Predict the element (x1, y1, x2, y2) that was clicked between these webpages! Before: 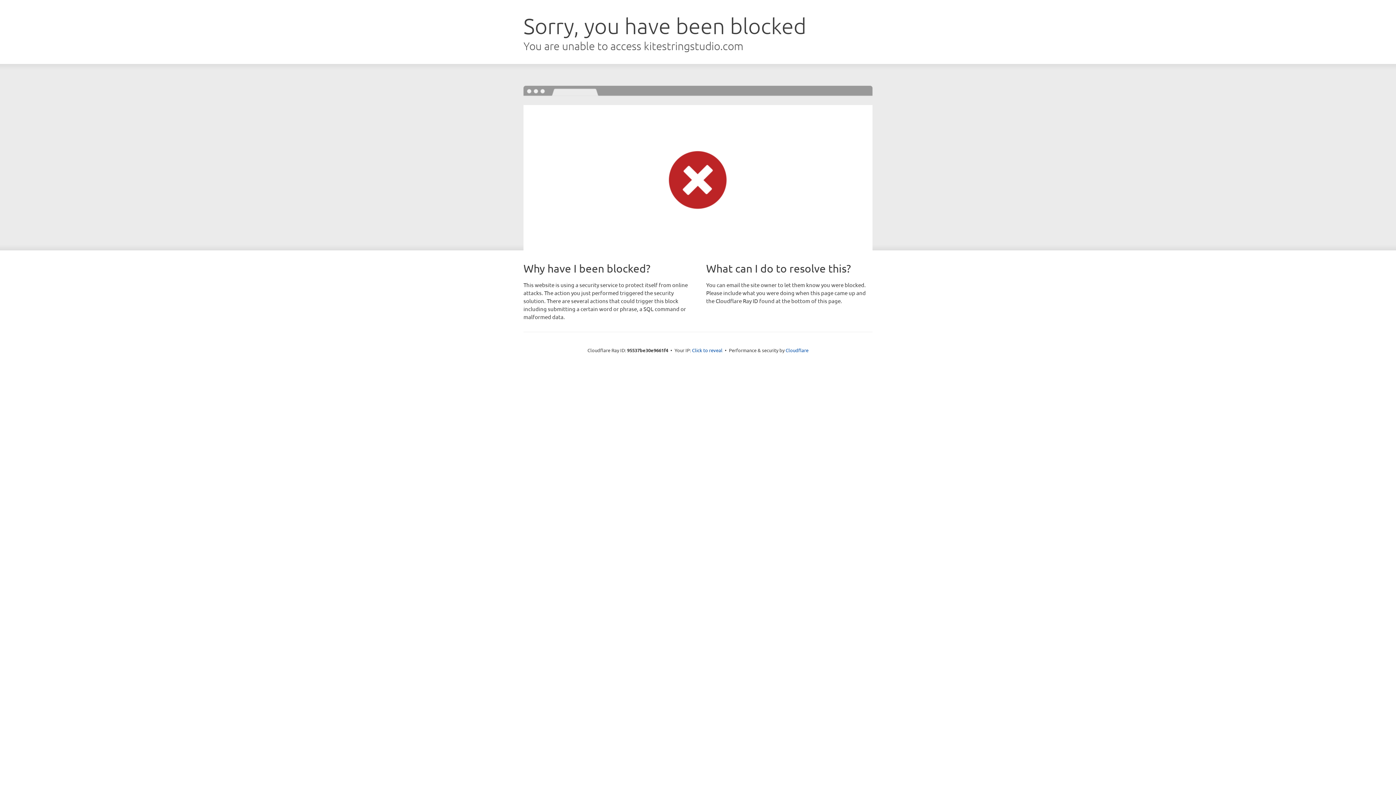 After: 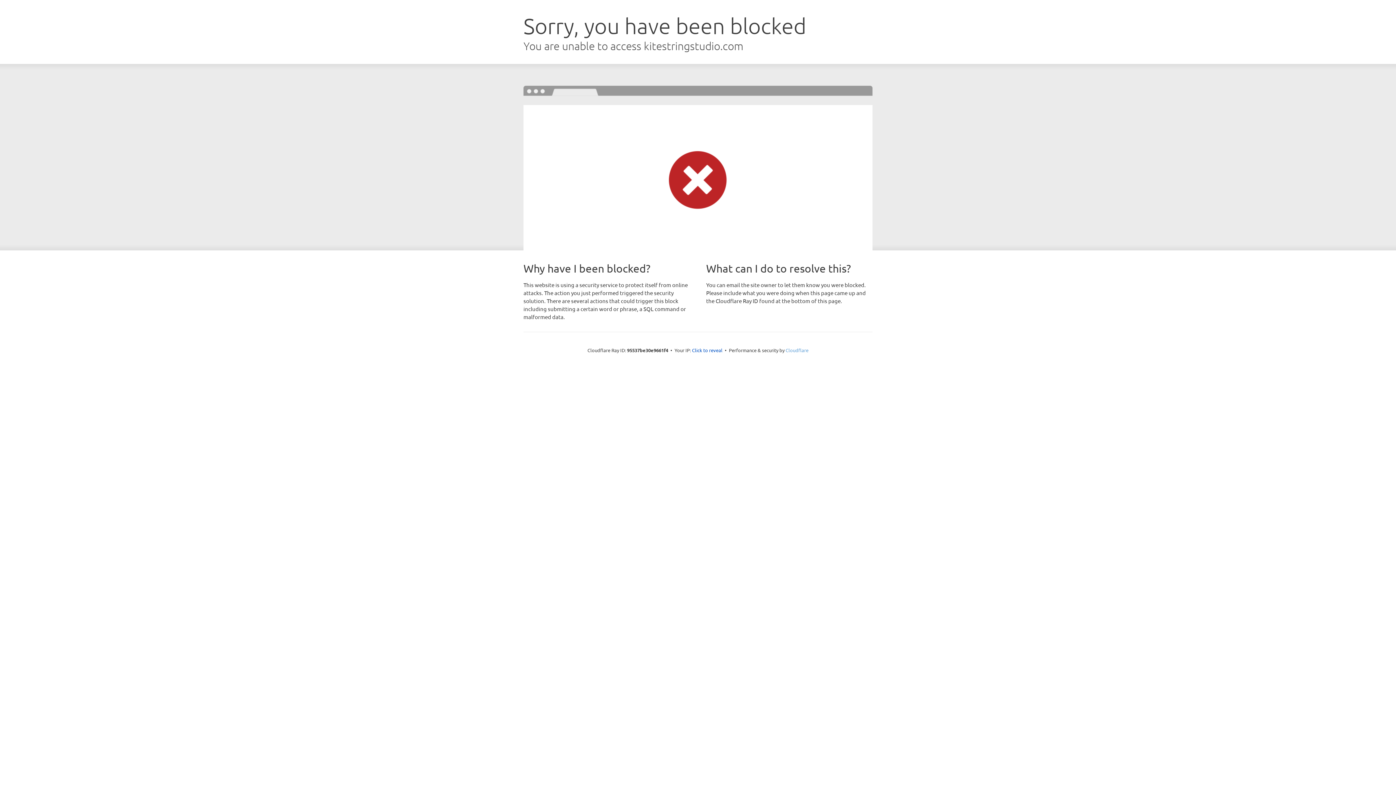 Action: label: Cloudflare bbox: (785, 347, 808, 353)